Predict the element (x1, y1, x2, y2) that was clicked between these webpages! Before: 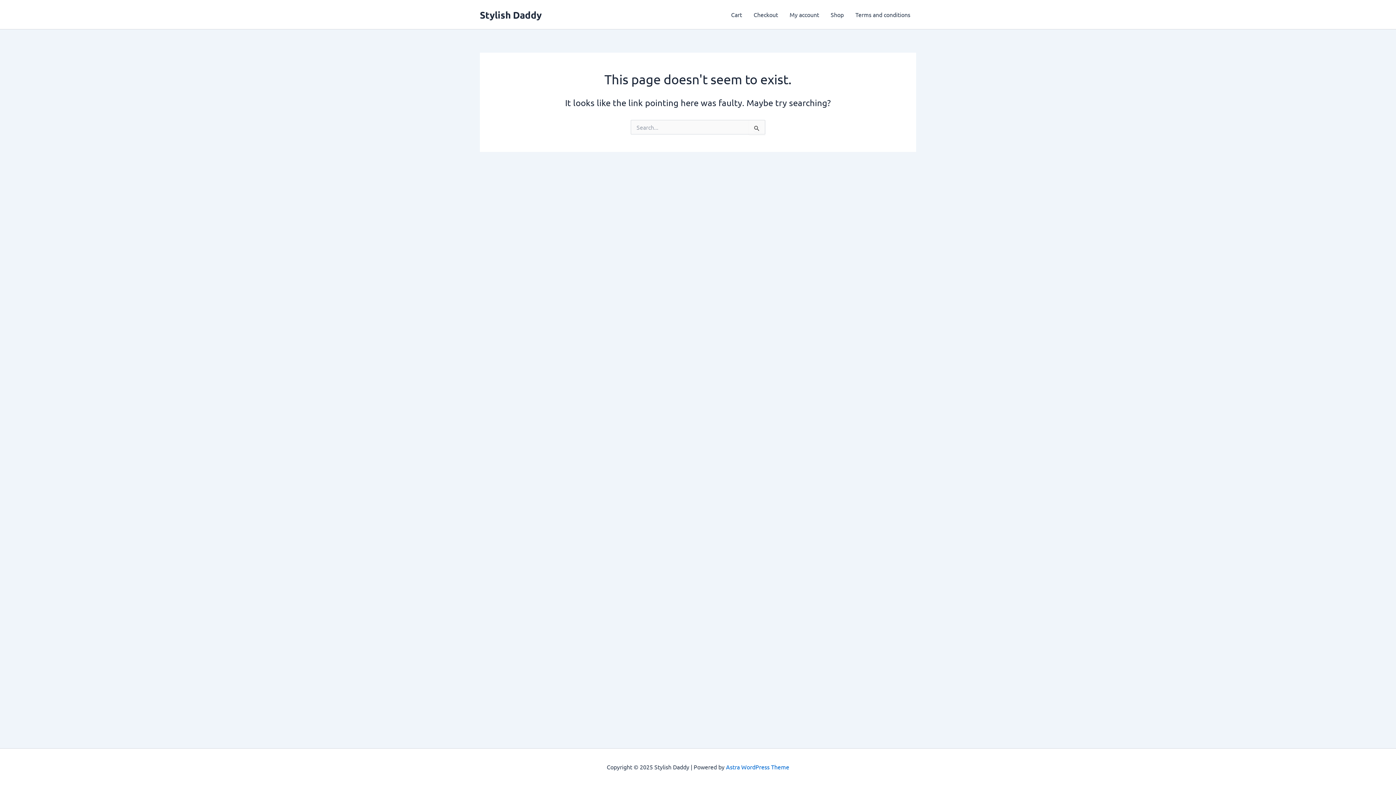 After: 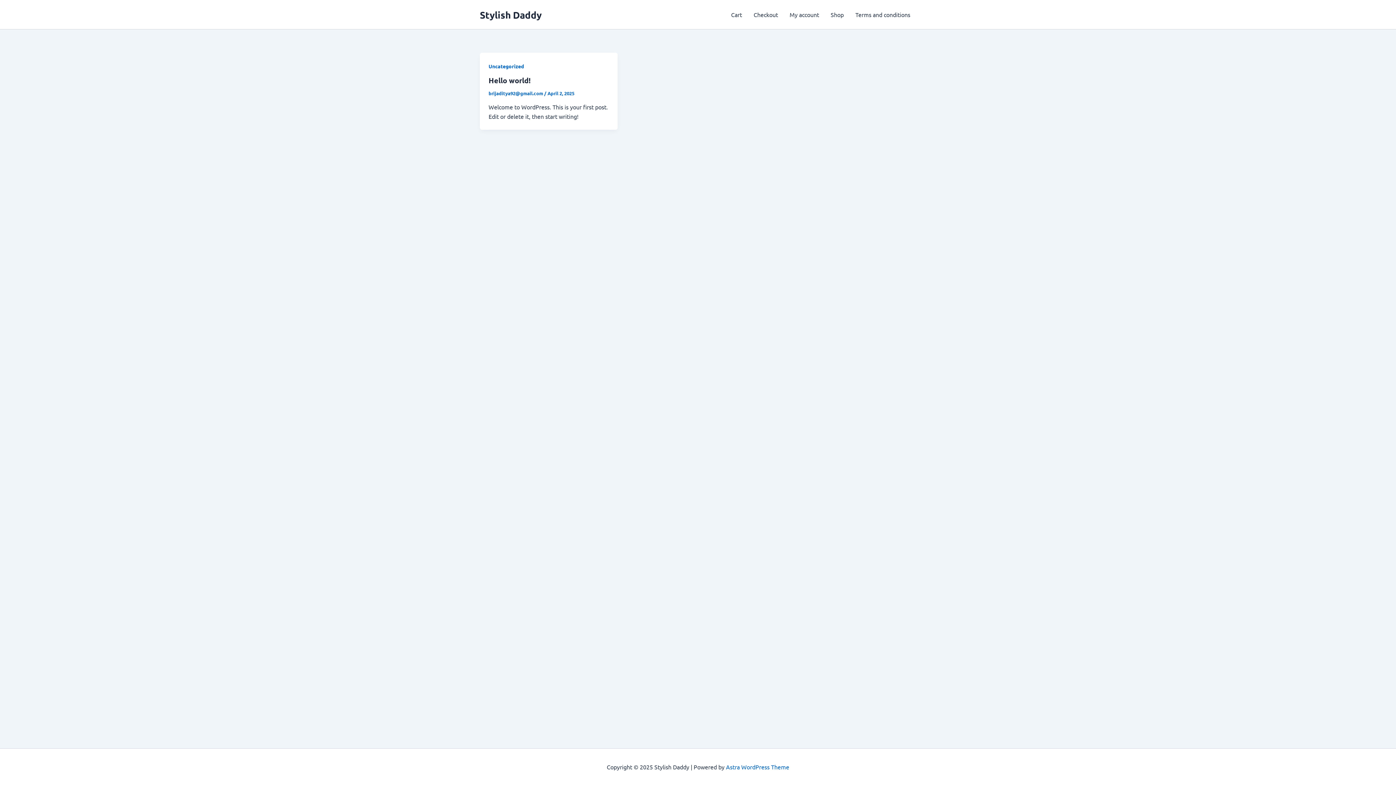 Action: bbox: (480, 8, 541, 20) label: Stylish Daddy